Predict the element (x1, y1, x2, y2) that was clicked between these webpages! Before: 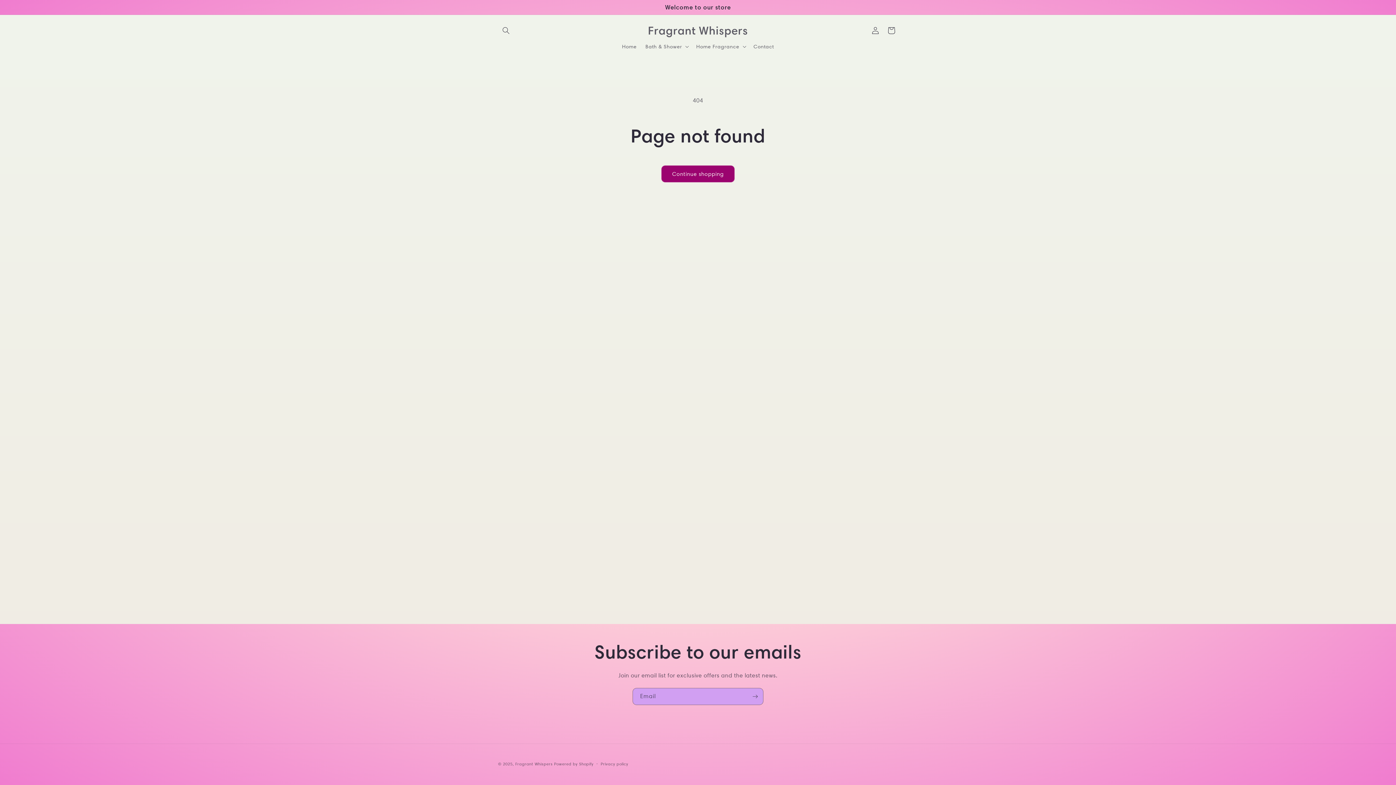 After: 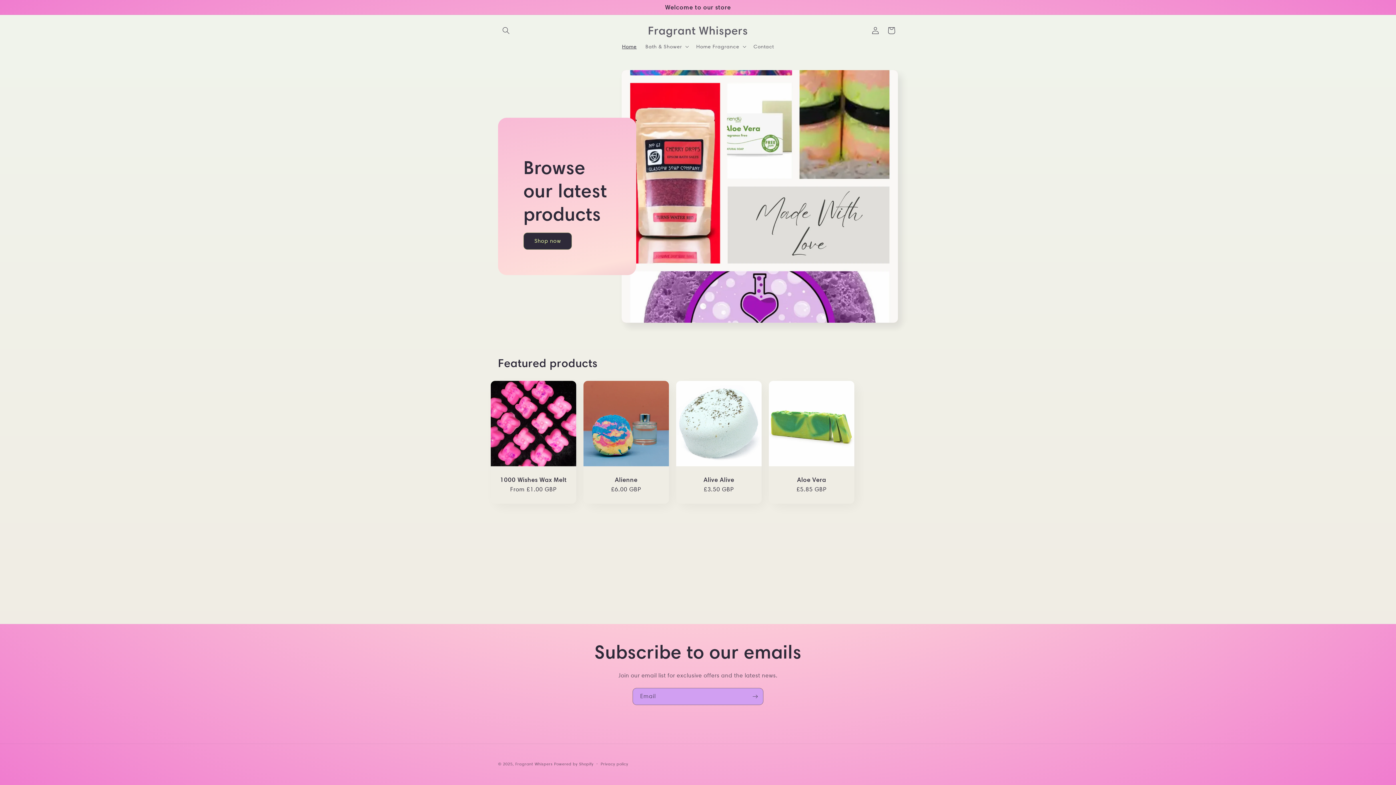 Action: label: Home bbox: (617, 38, 641, 54)